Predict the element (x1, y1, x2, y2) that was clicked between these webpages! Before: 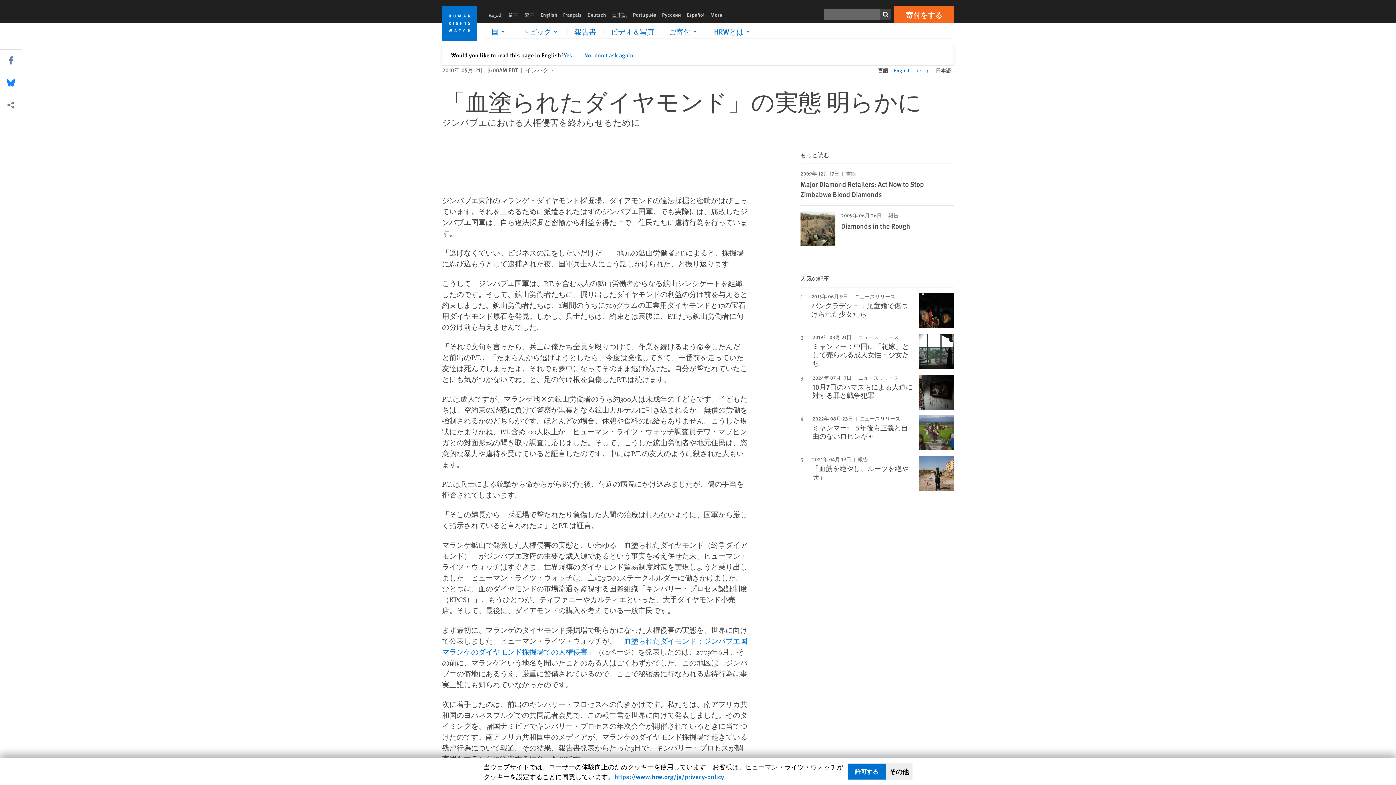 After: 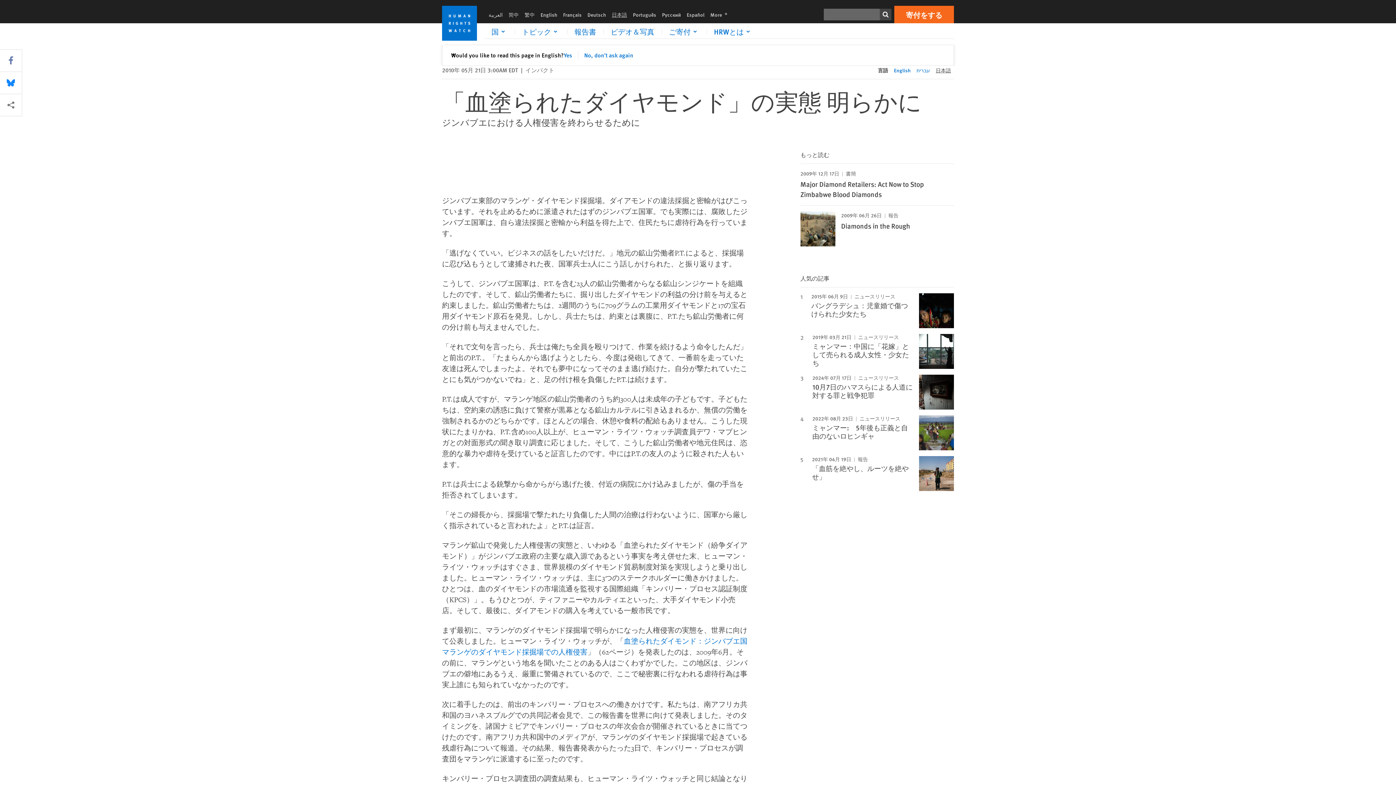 Action: bbox: (848, 764, 885, 780) label: 許可する